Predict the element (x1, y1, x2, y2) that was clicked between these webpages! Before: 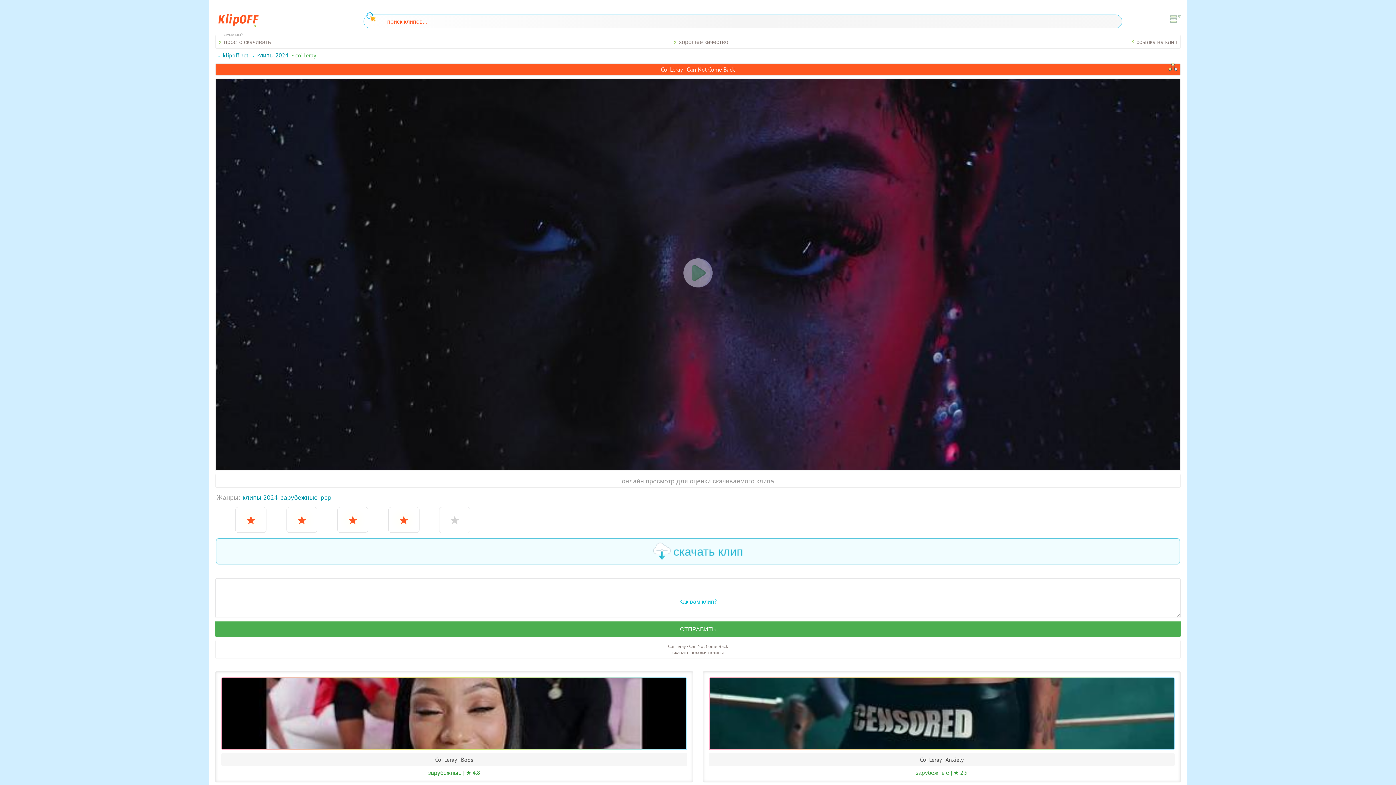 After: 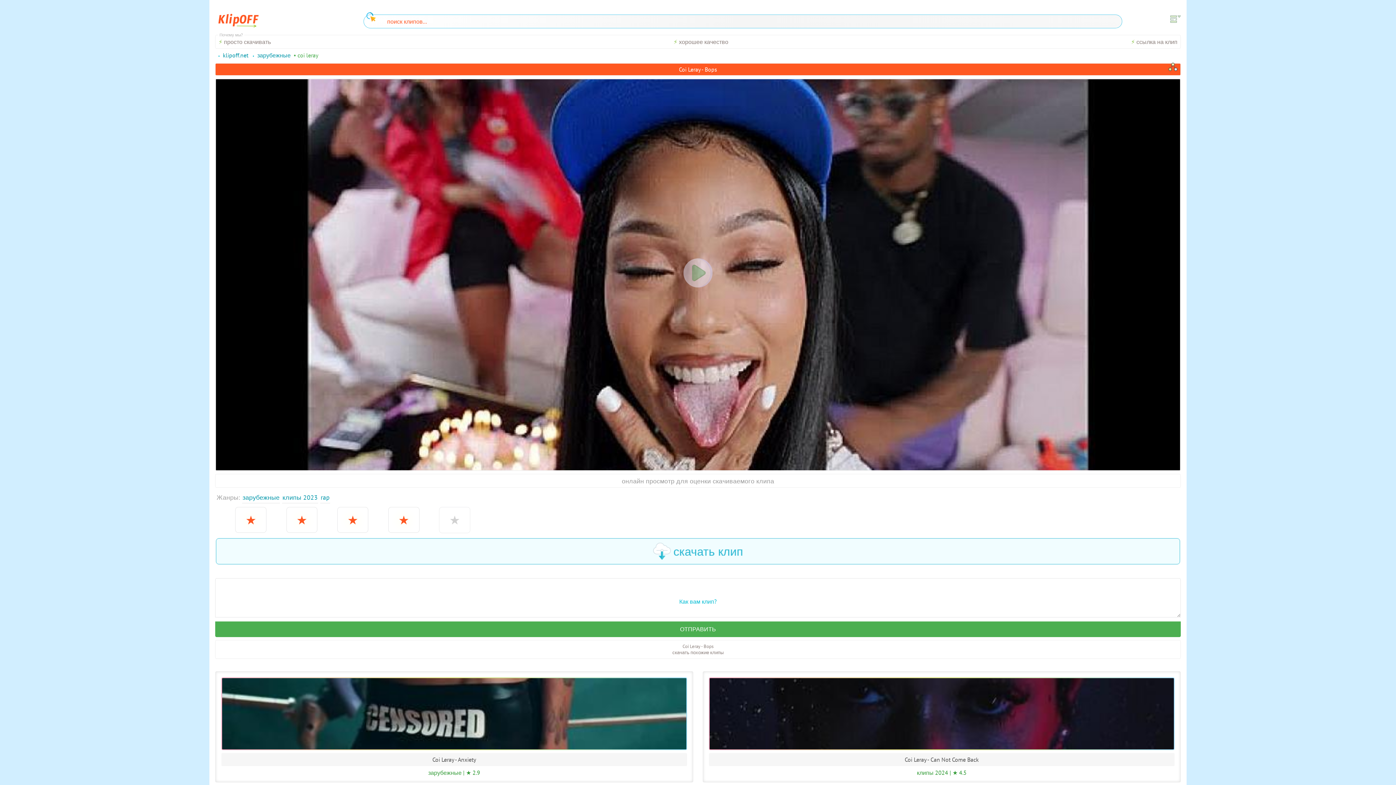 Action: bbox: (221, 739, 691, 753)